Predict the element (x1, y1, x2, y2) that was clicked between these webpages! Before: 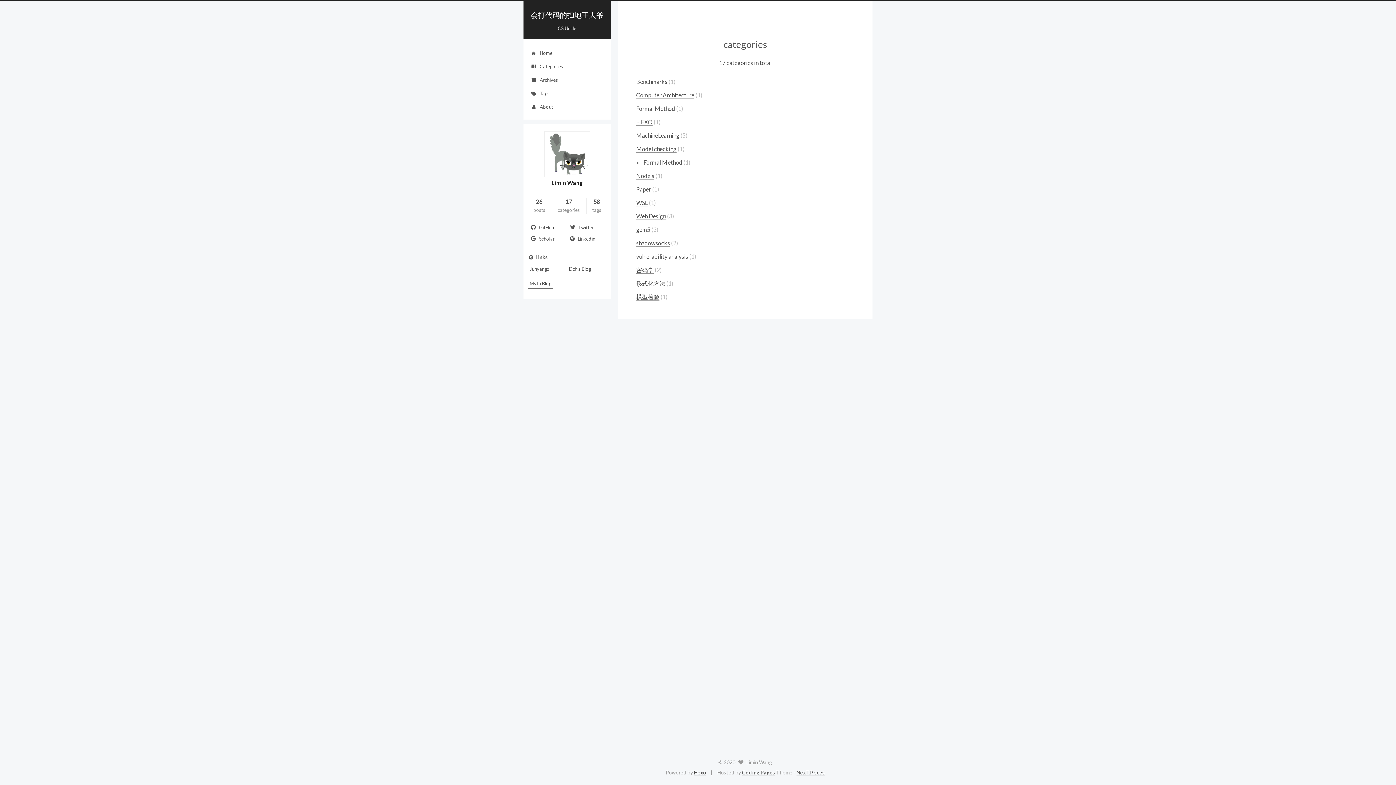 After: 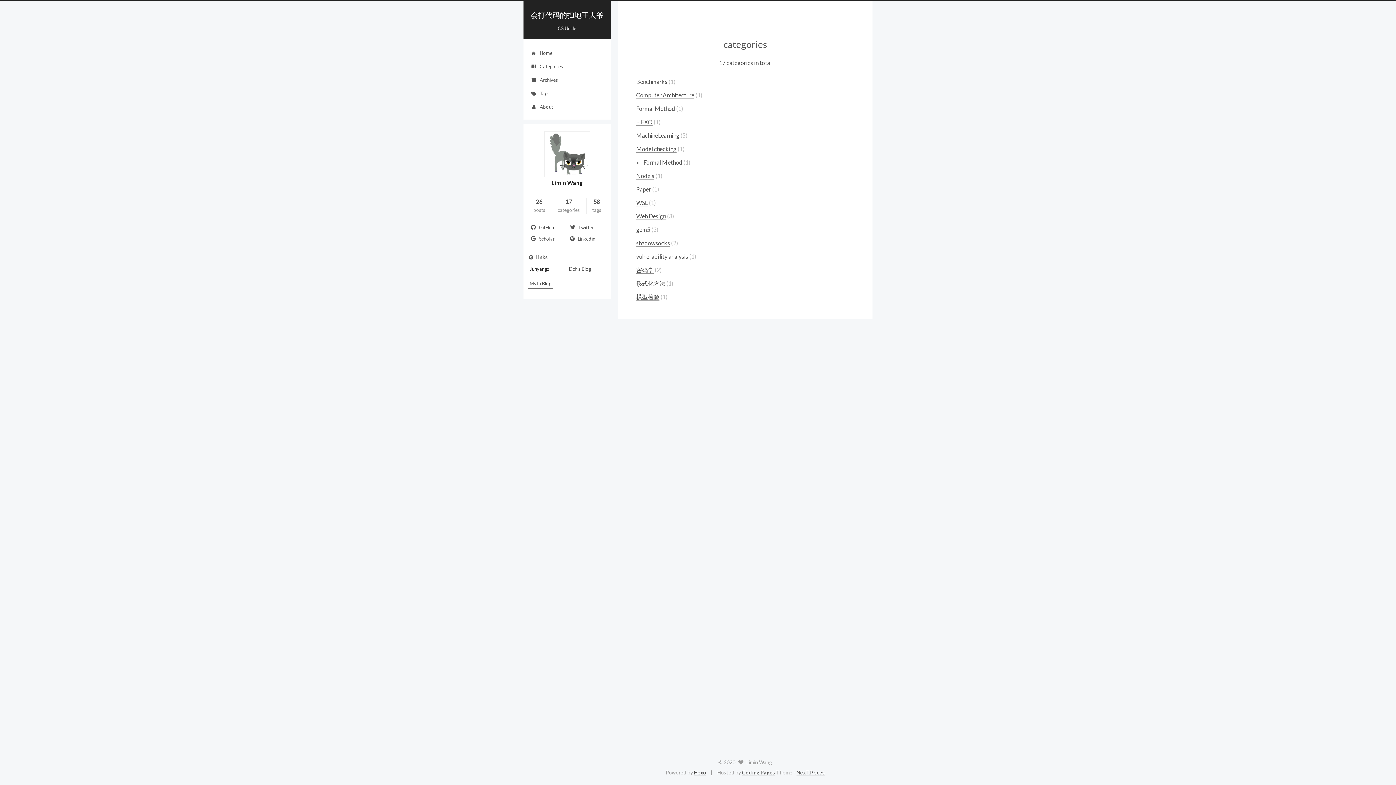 Action: label: Junyangz bbox: (528, 264, 551, 274)